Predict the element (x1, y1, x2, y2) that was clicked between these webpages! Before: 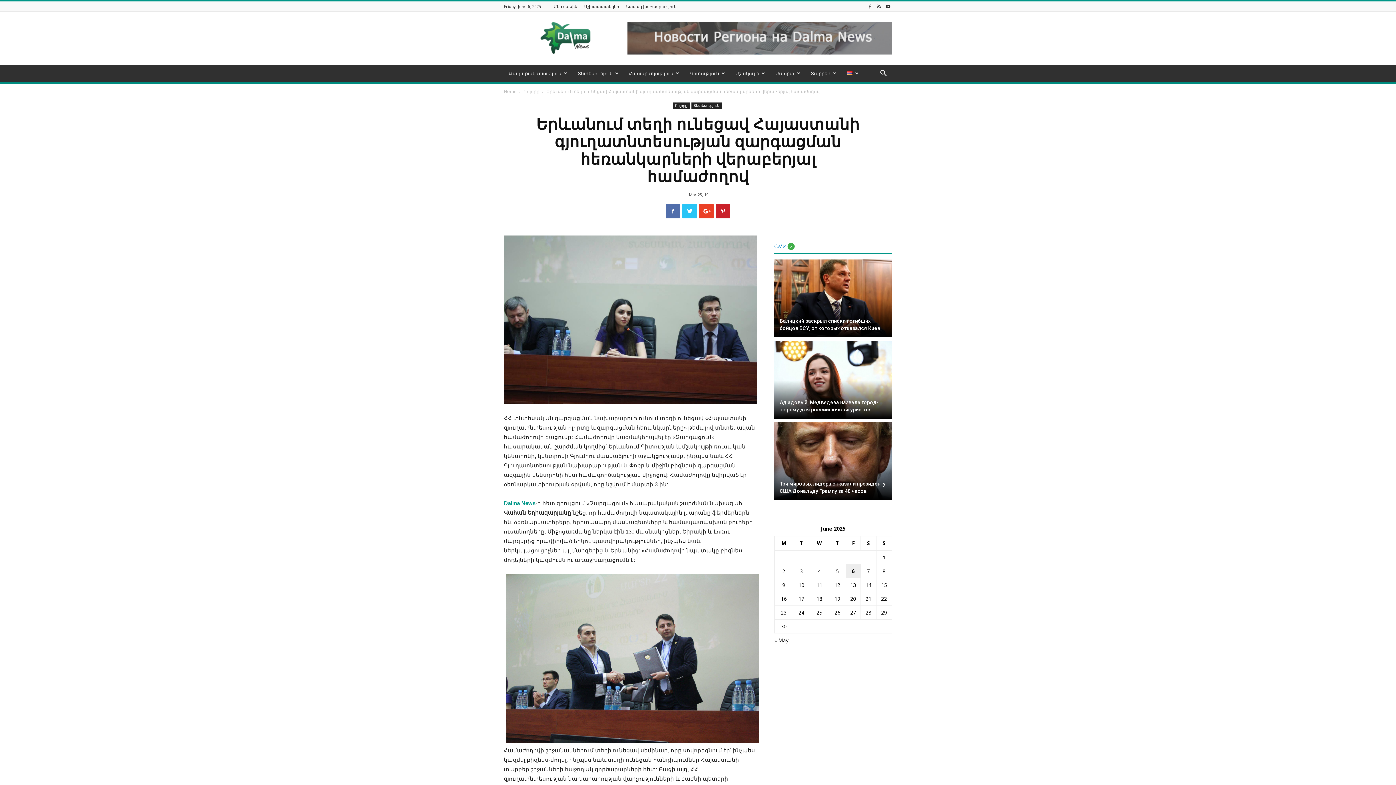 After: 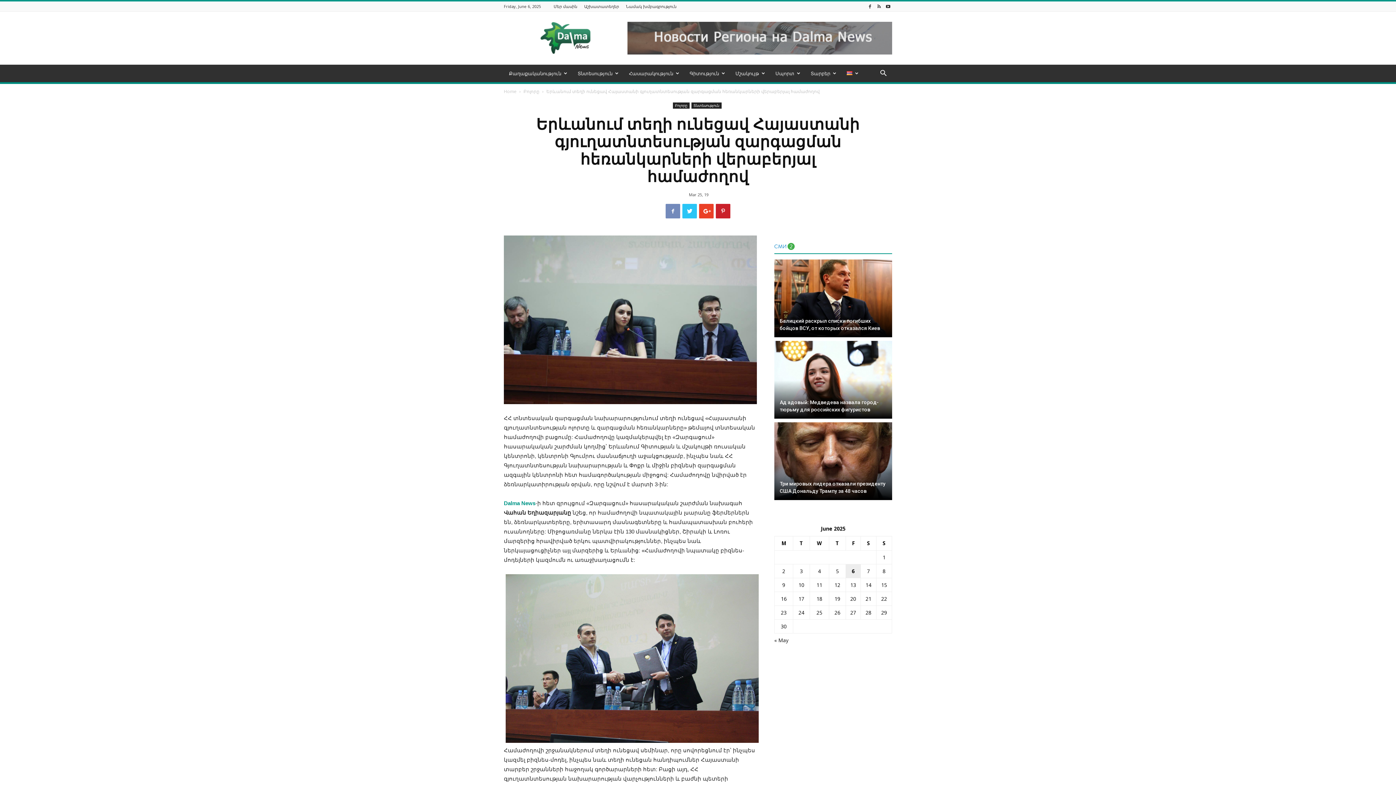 Action: bbox: (665, 204, 680, 218)